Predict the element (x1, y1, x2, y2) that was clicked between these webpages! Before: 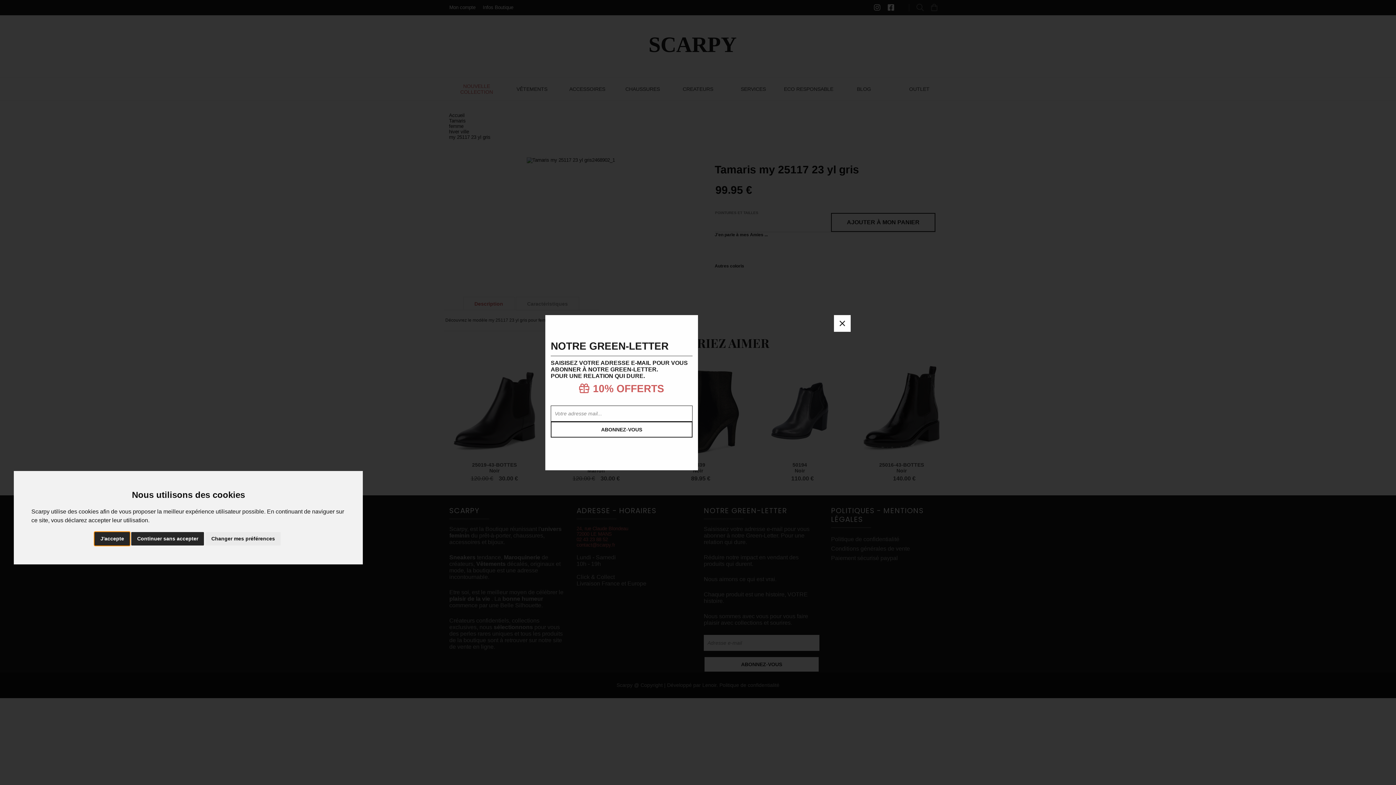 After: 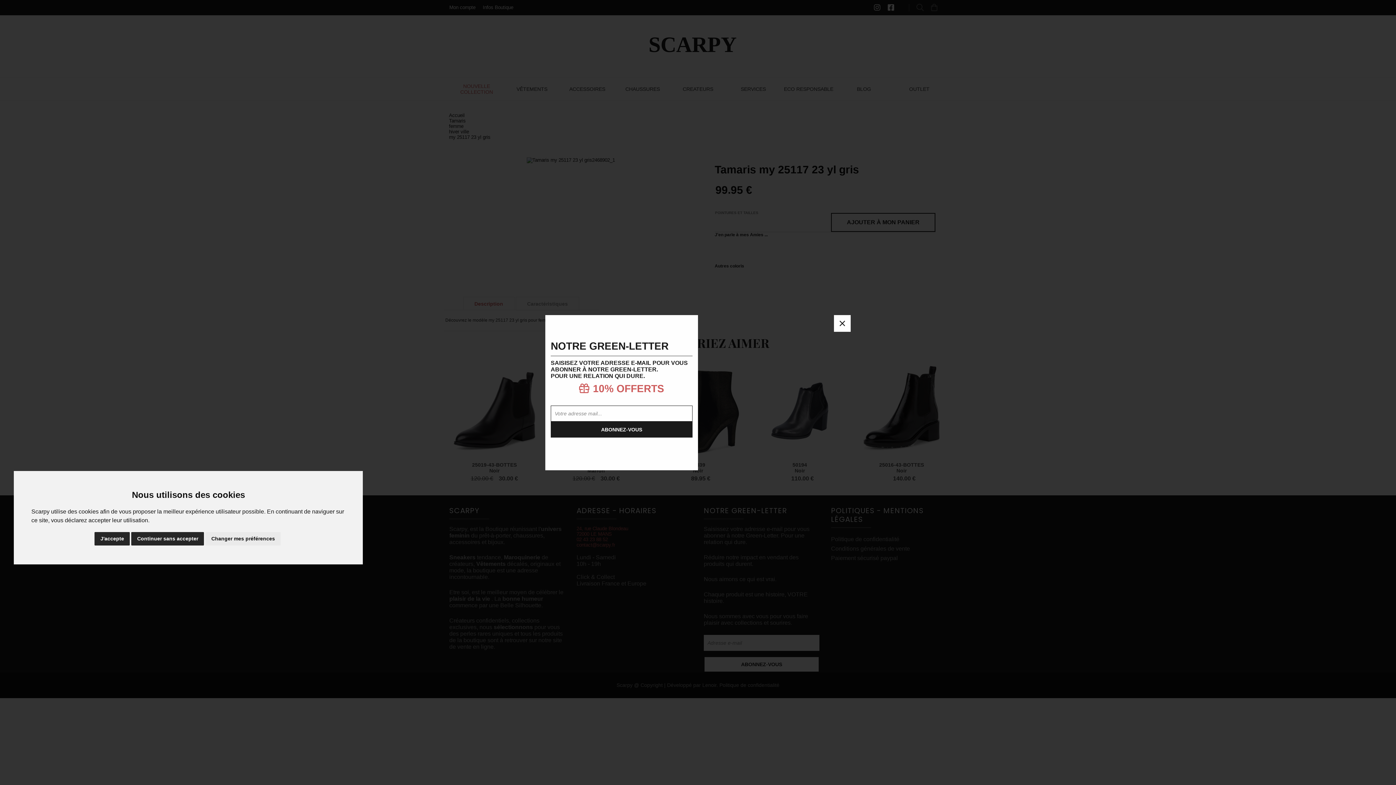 Action: bbox: (550, 421, 692, 437) label: ABONNEZ-VOUS